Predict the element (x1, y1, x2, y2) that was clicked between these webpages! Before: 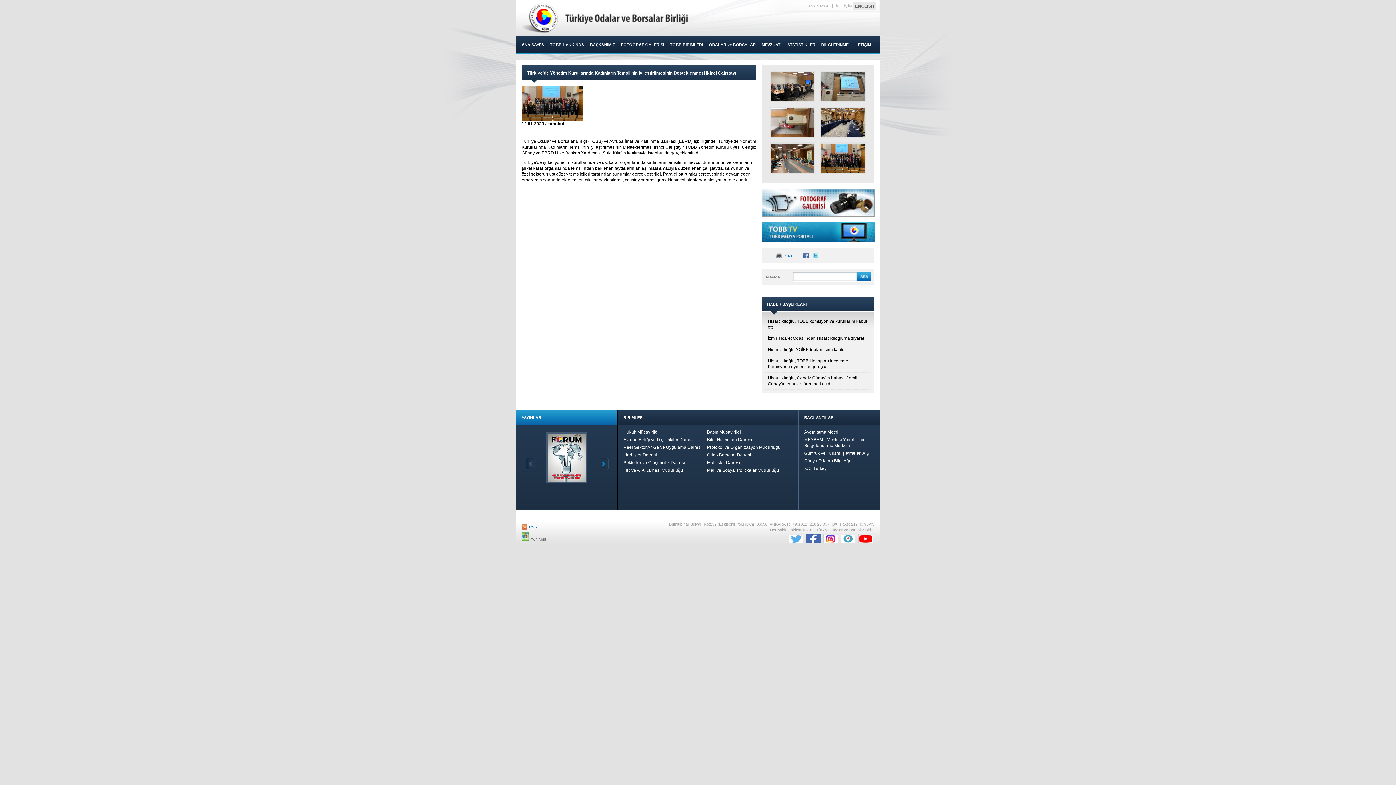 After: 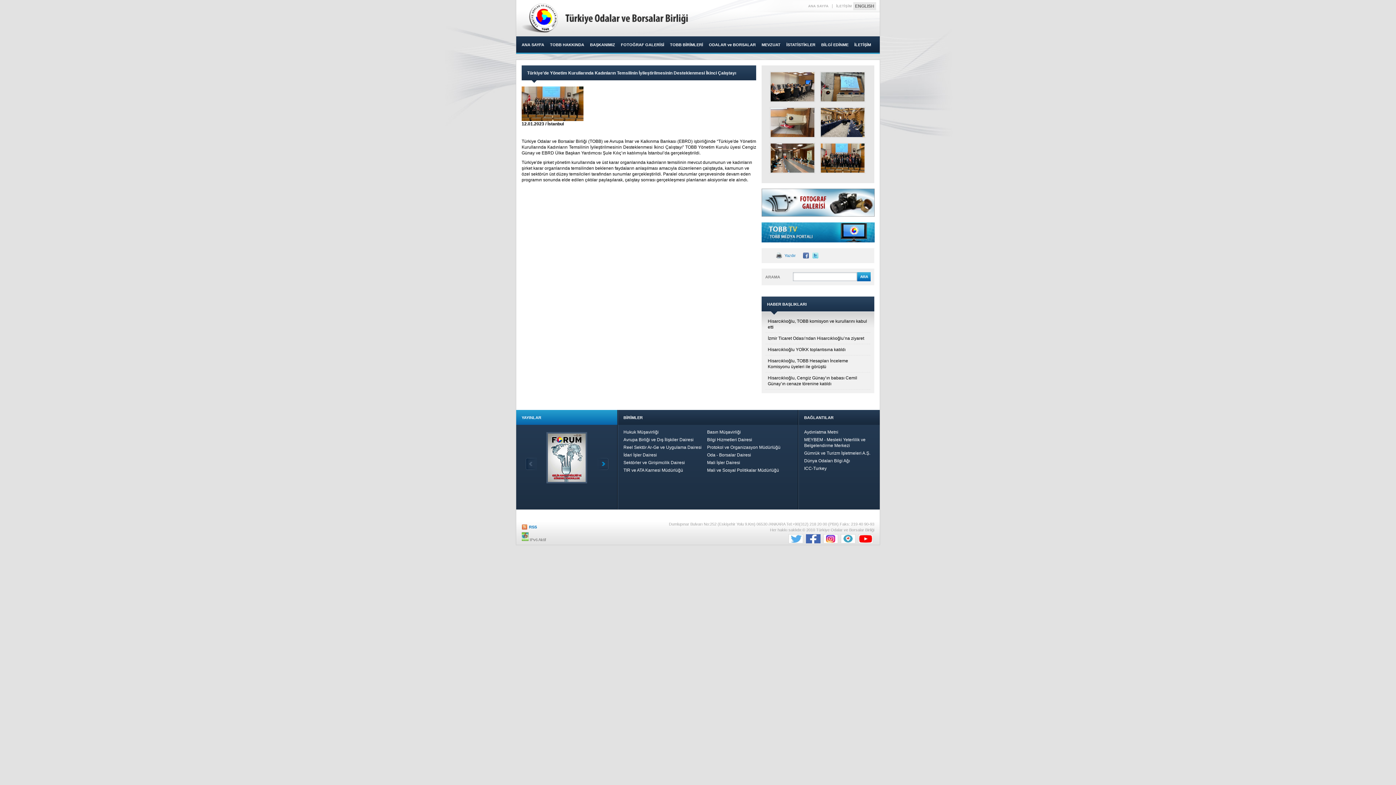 Action: bbox: (812, 252, 818, 258)